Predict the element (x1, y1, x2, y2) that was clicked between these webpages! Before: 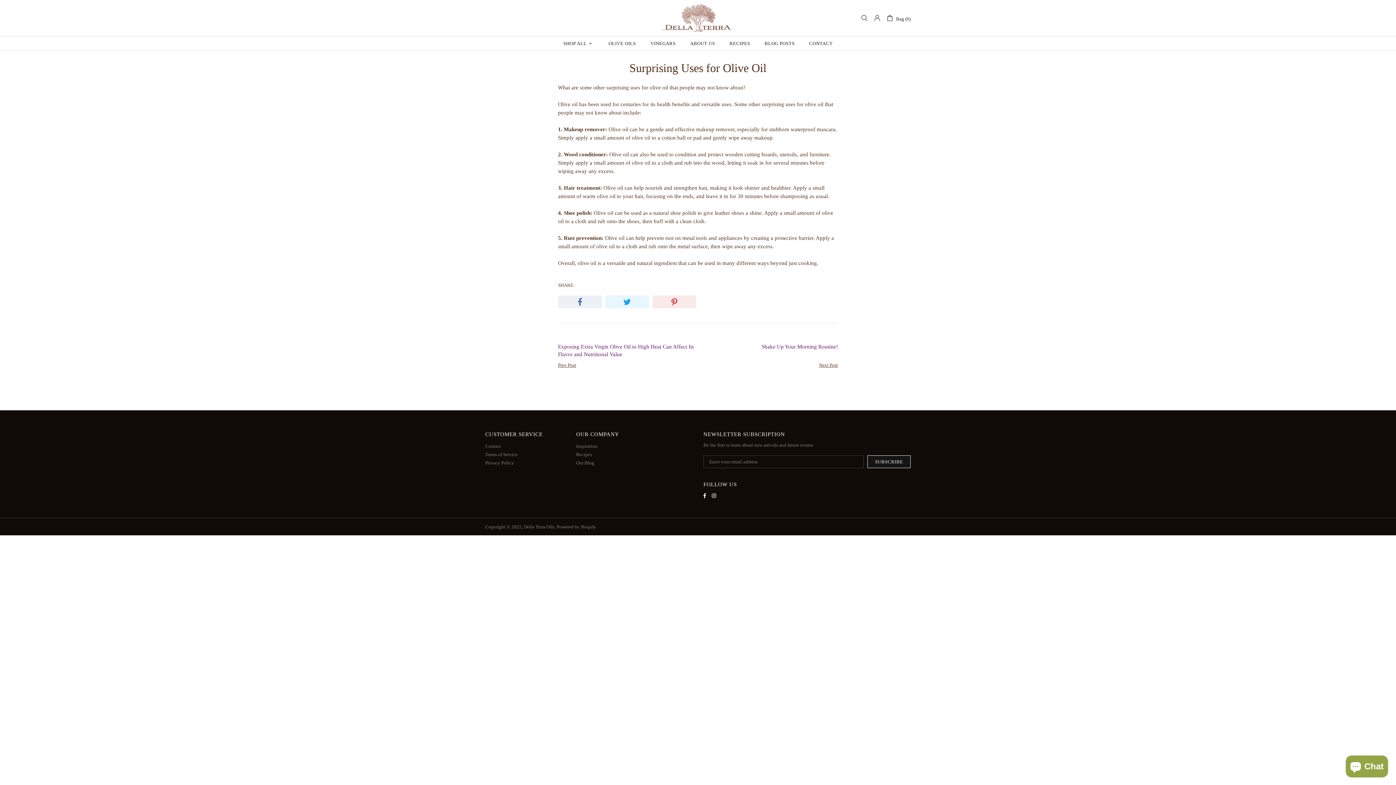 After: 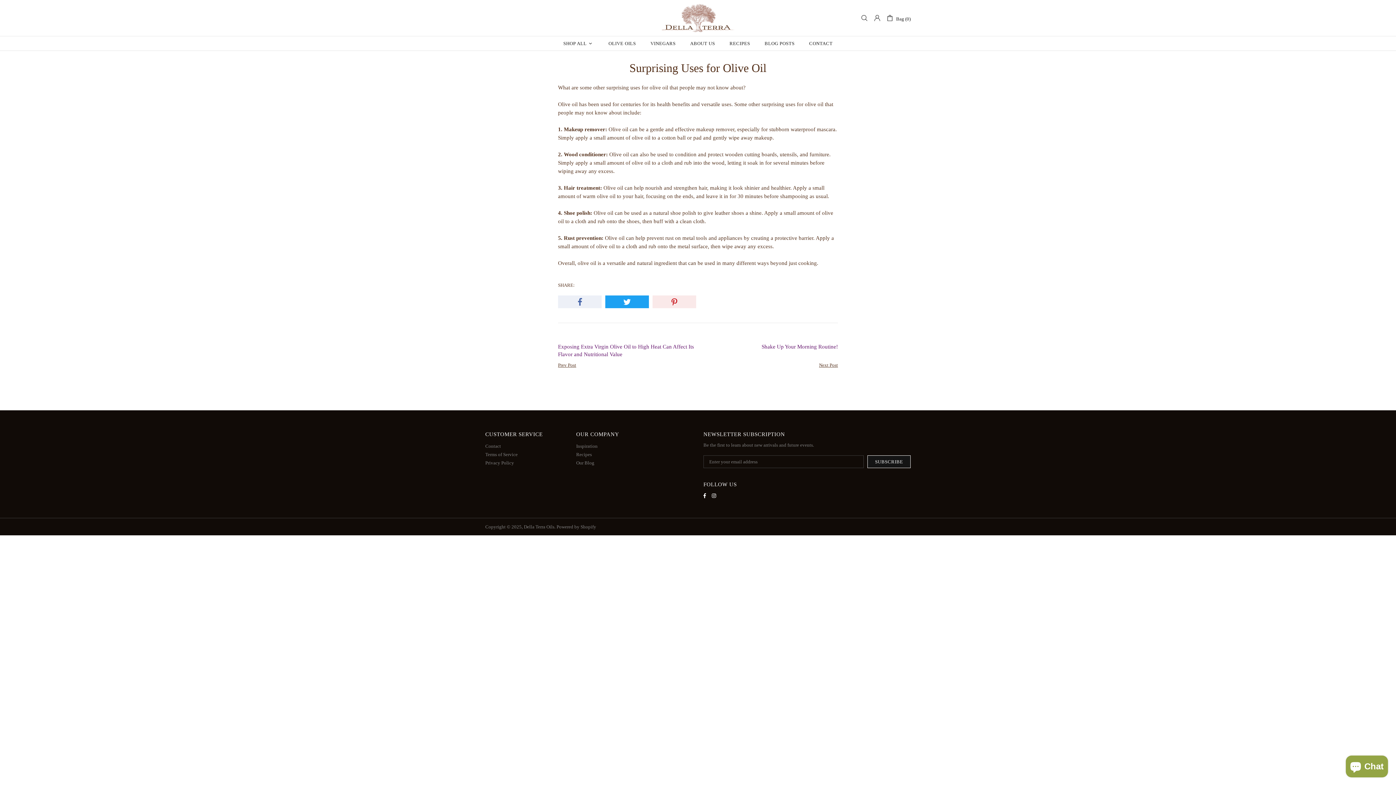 Action: bbox: (605, 295, 649, 308)